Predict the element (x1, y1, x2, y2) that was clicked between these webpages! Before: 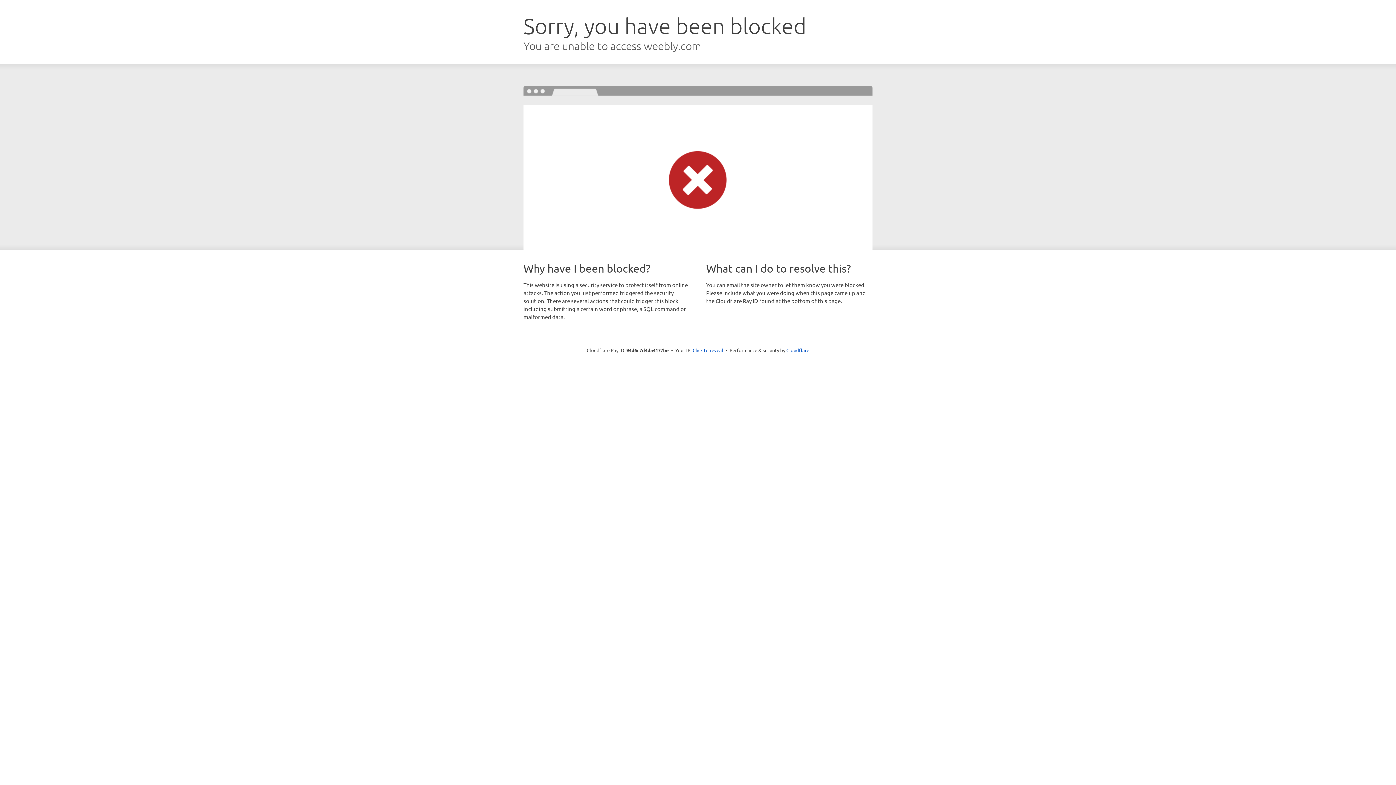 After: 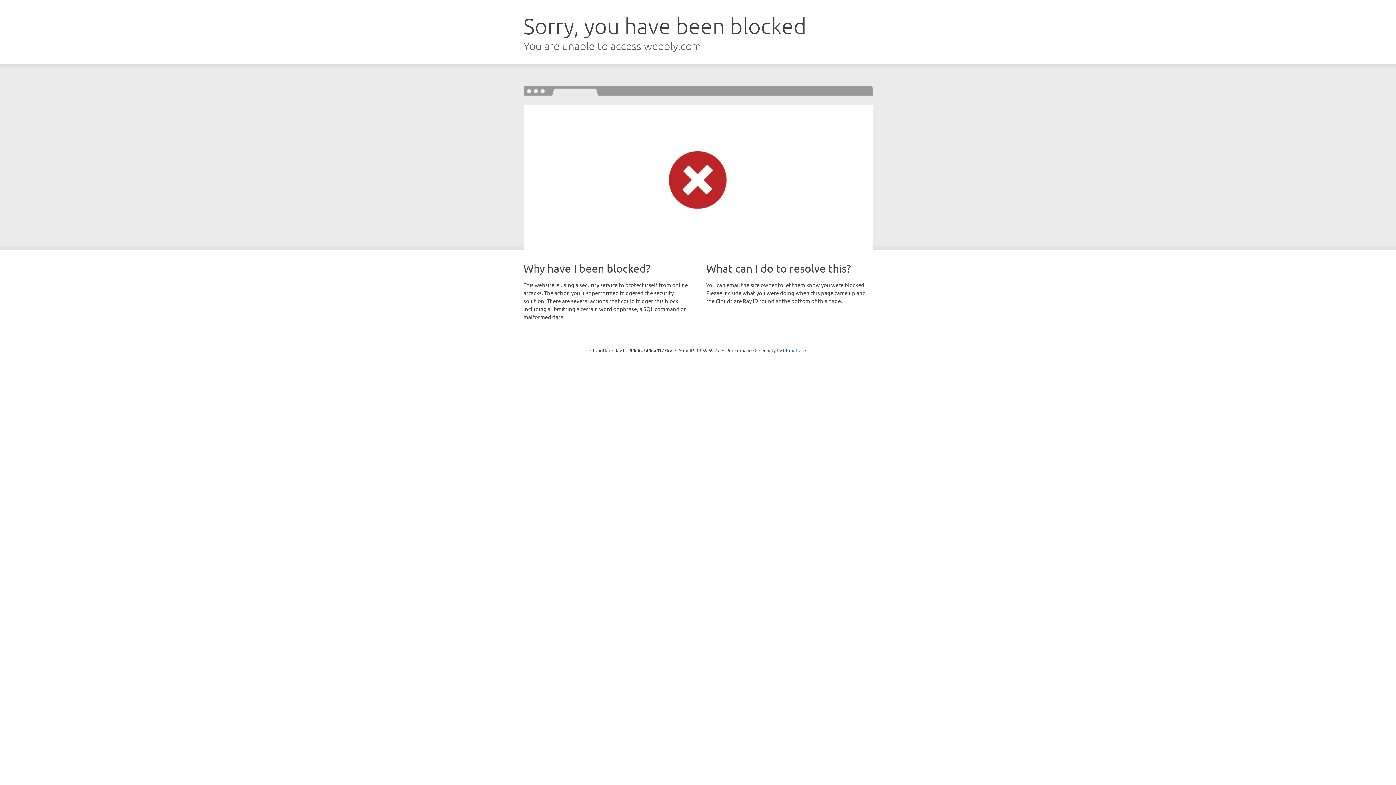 Action: label: Click to reveal bbox: (692, 346, 723, 353)